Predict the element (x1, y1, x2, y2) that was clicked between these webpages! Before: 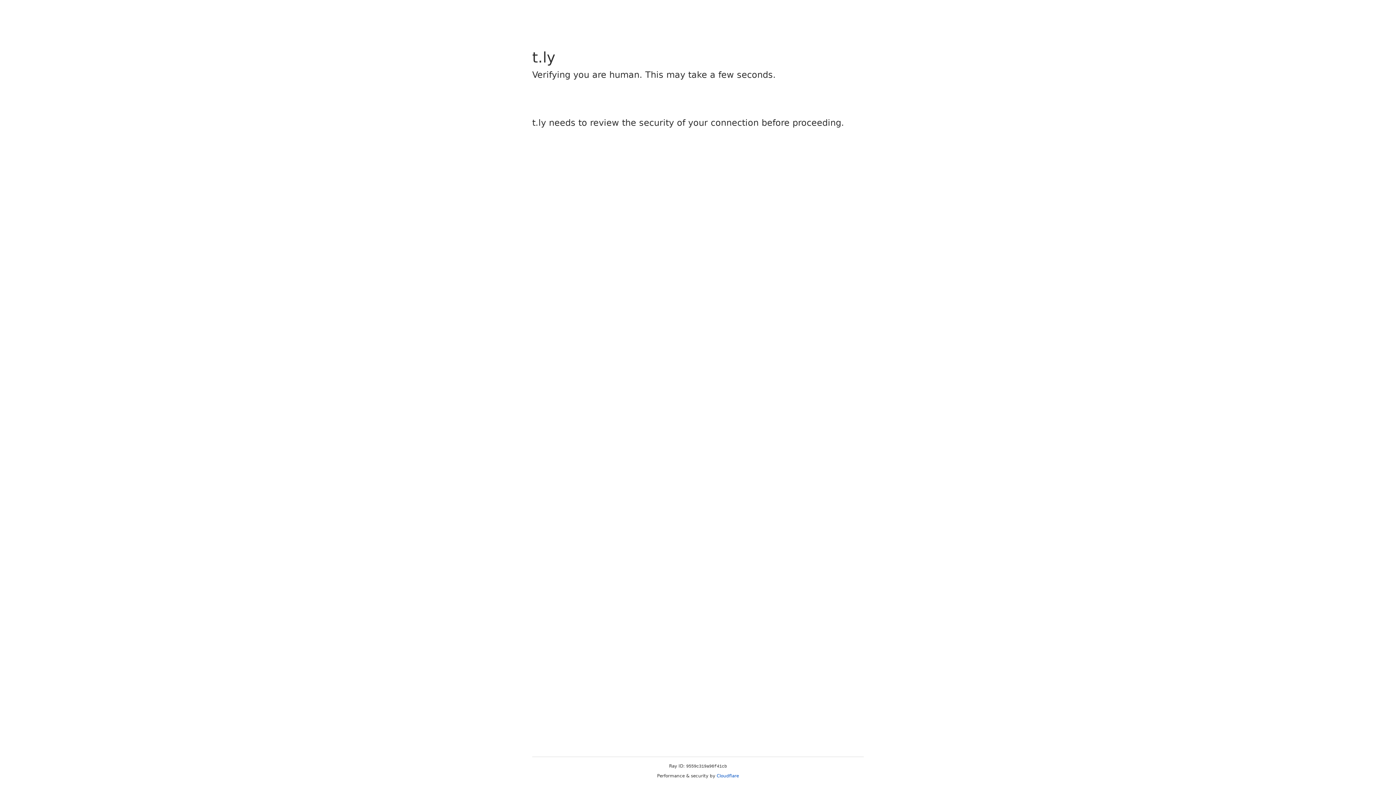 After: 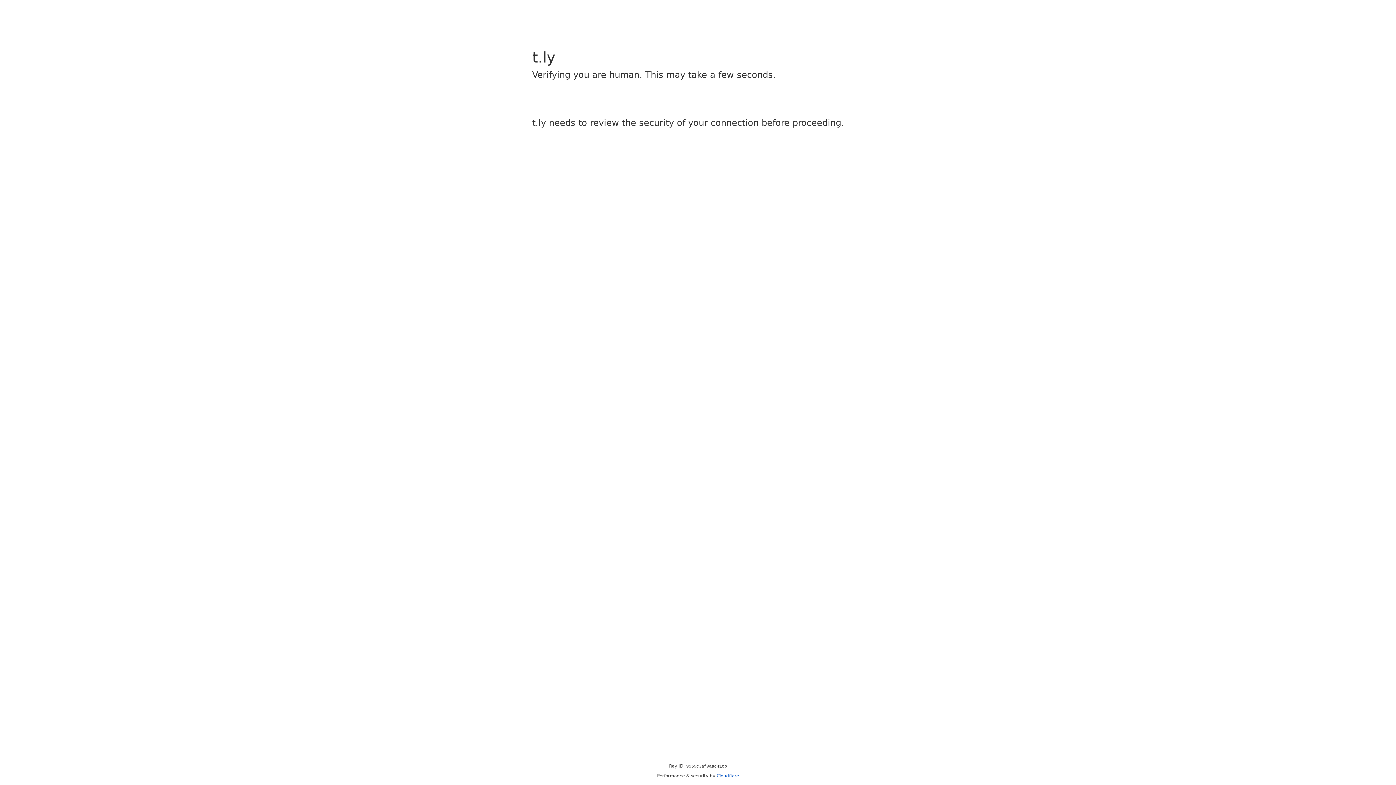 Action: label: Cloudflare bbox: (716, 773, 739, 778)